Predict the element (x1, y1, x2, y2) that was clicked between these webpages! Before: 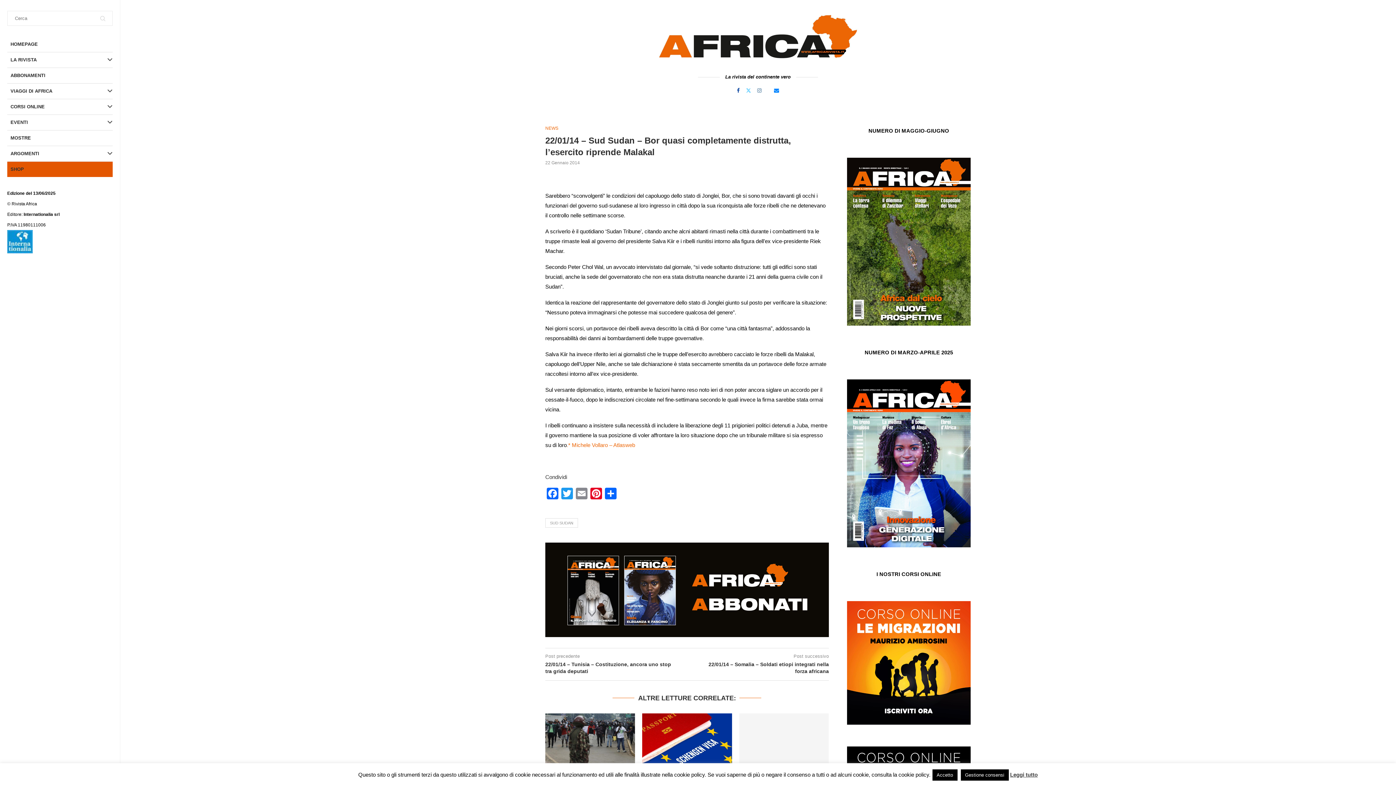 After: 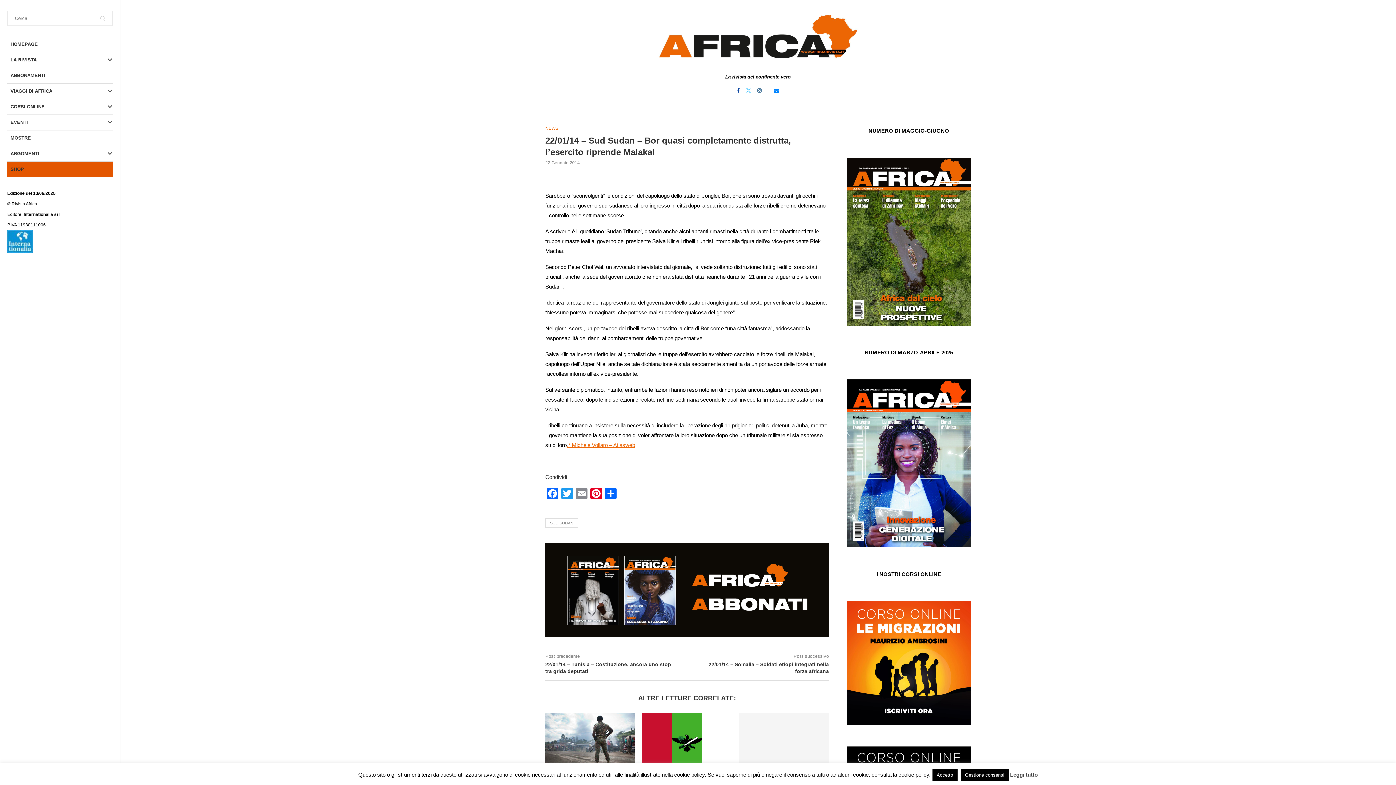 Action: label: .* Michele Vollaro – Atlasweb bbox: (566, 442, 635, 448)